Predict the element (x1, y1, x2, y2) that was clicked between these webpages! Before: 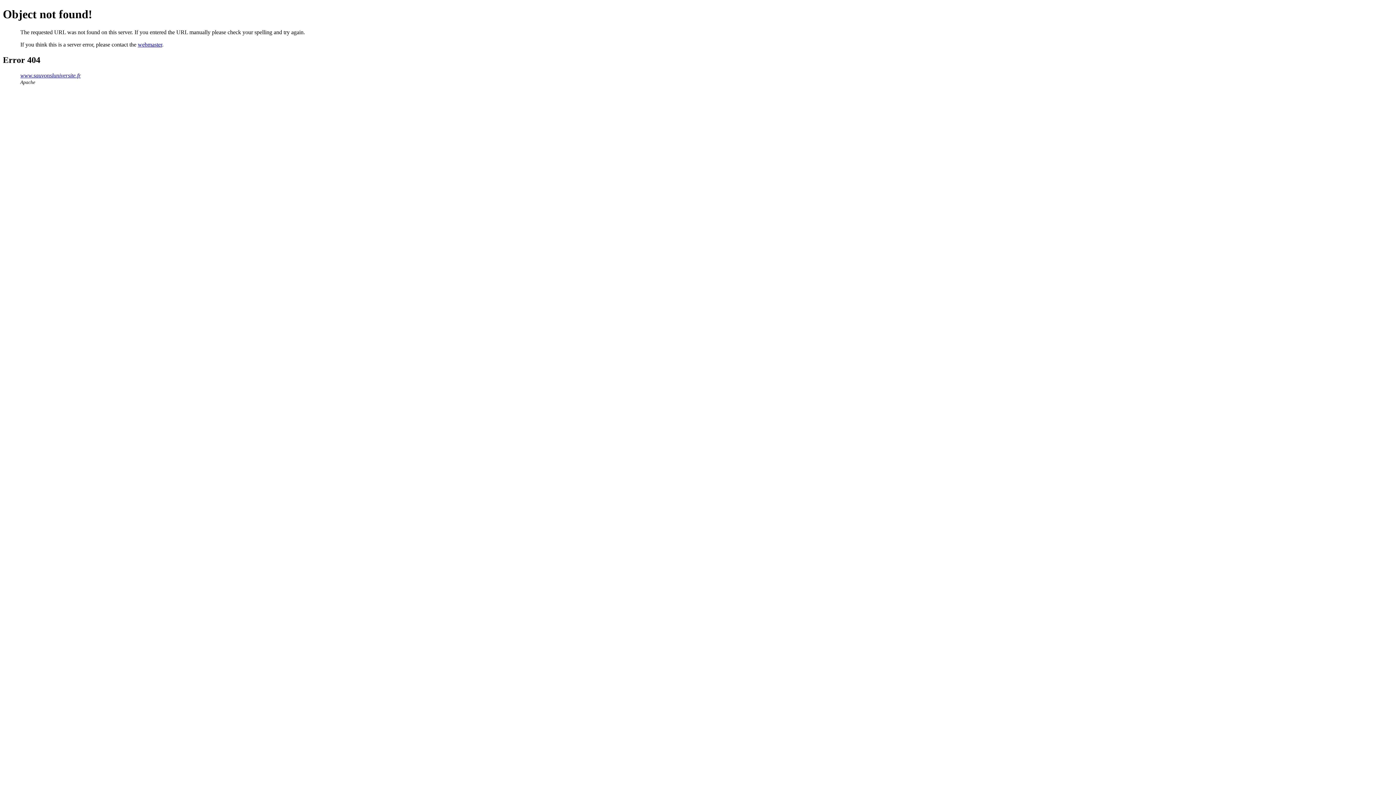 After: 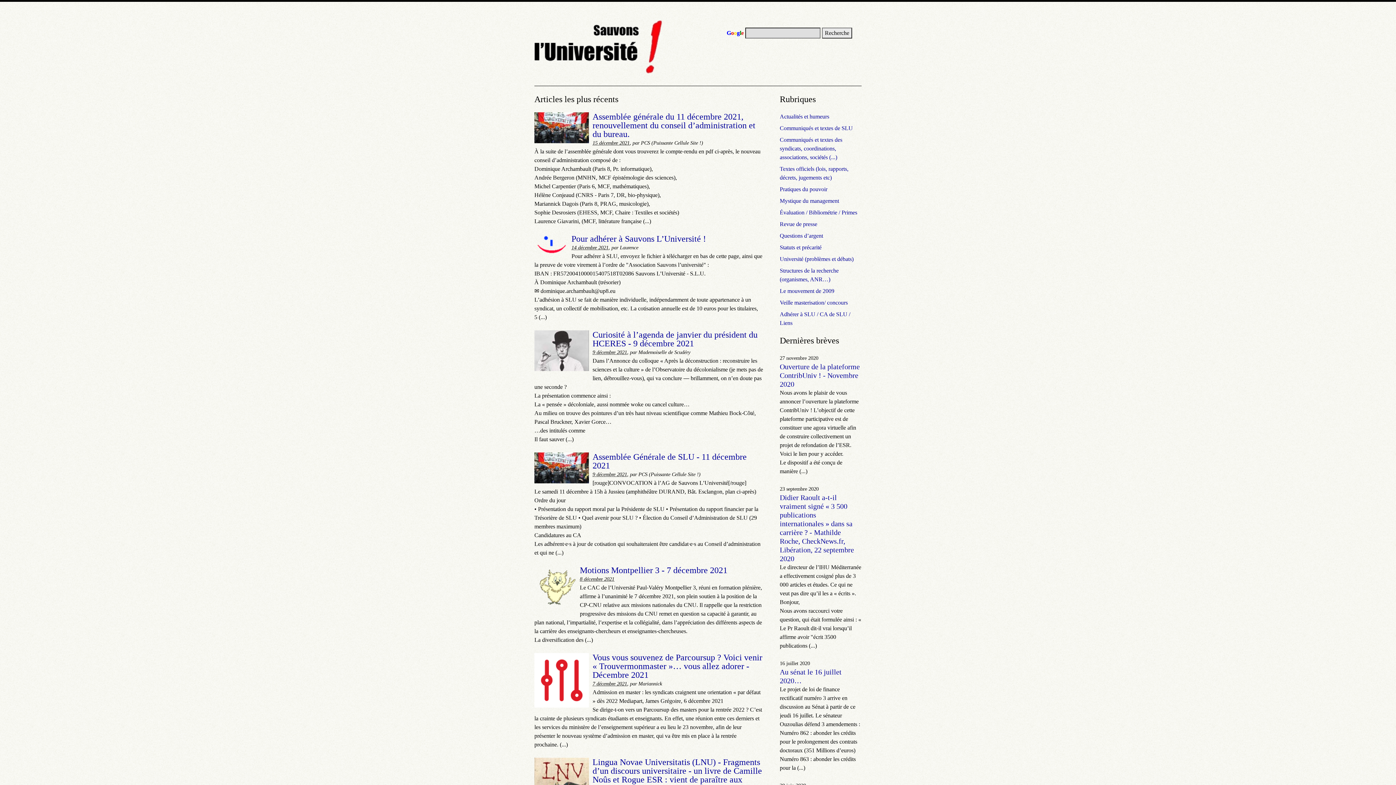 Action: bbox: (20, 72, 80, 78) label: www.sauvonsluniversite.fr